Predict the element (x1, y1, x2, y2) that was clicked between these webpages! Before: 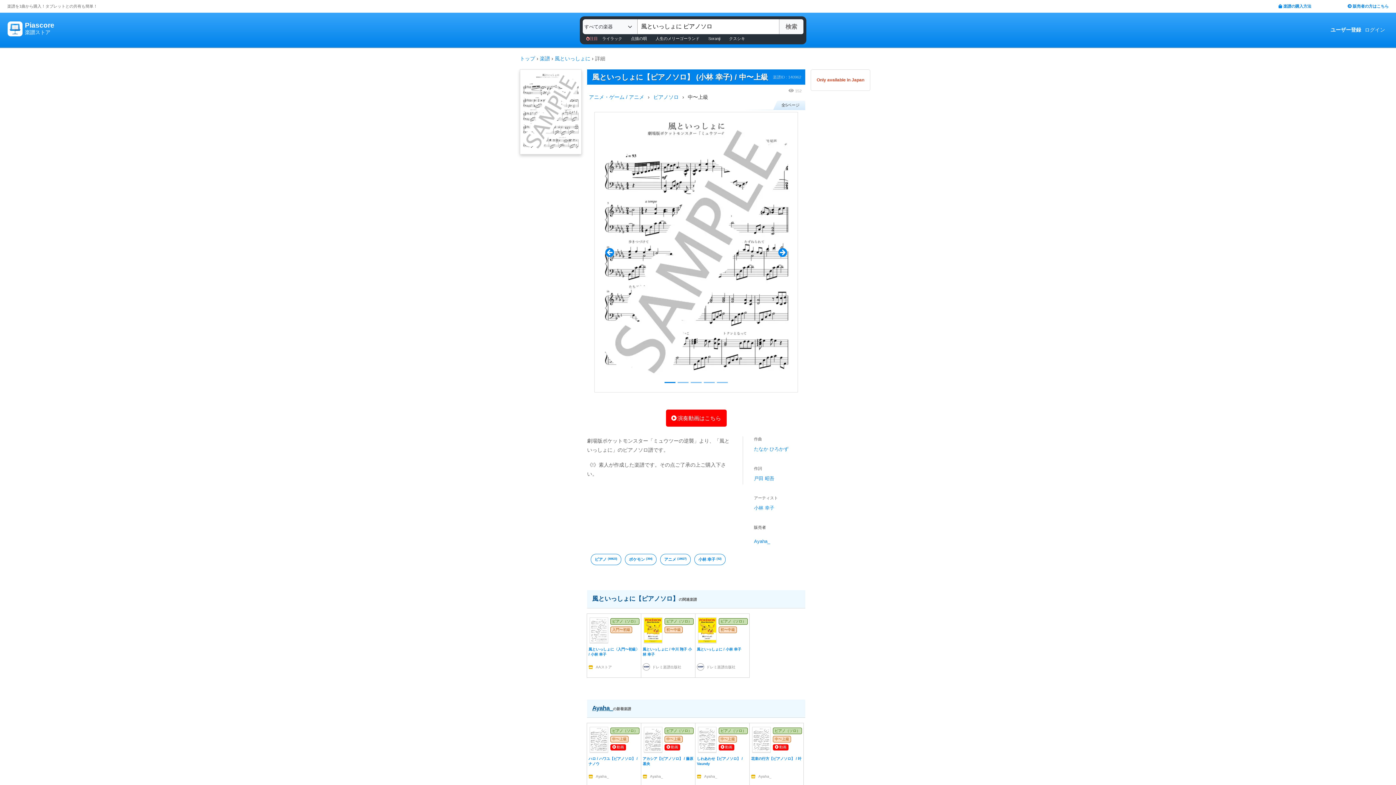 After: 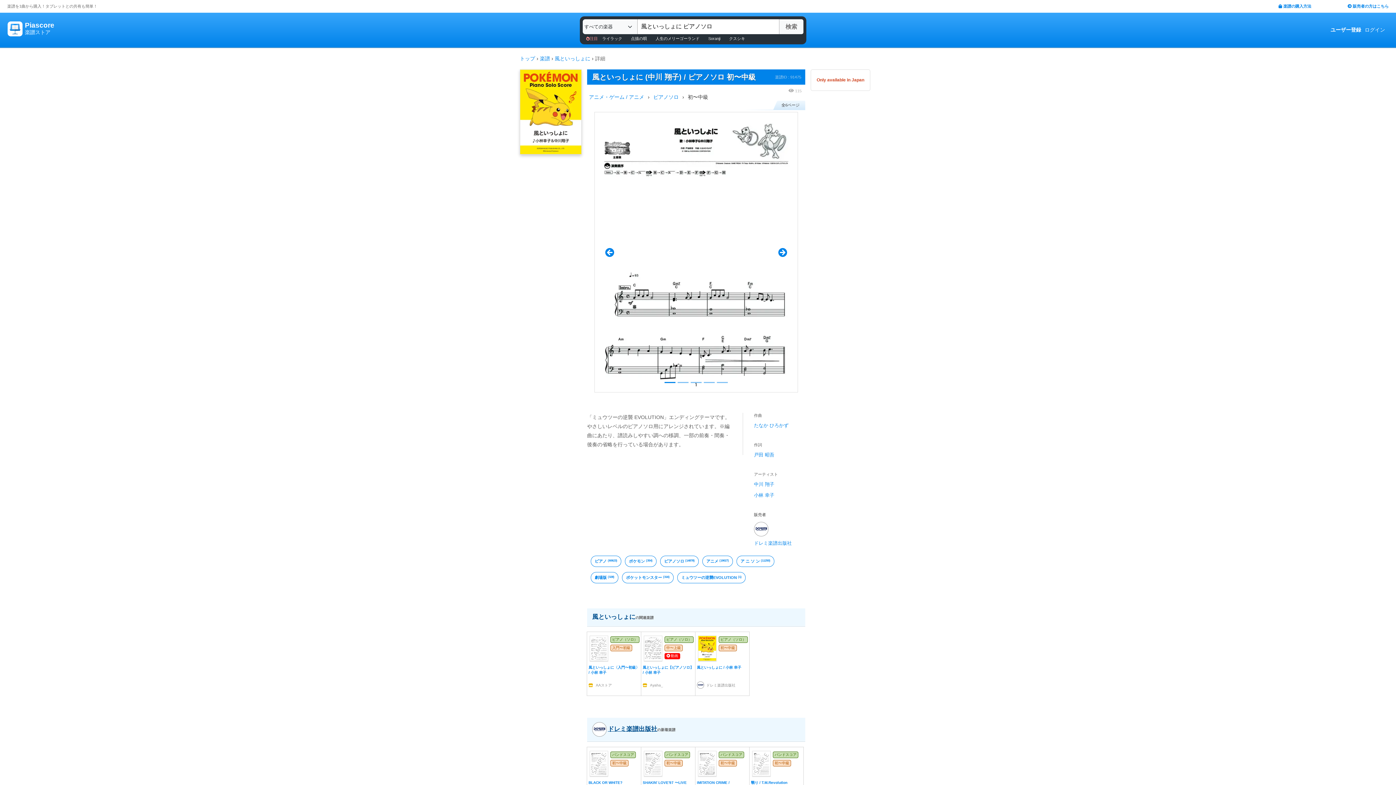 Action: bbox: (641, 613, 695, 678) label: ピアノ（ソロ）
初〜中級
風といっしょに / 中川 翔子 小林 幸子
ドレミ楽譜出版社